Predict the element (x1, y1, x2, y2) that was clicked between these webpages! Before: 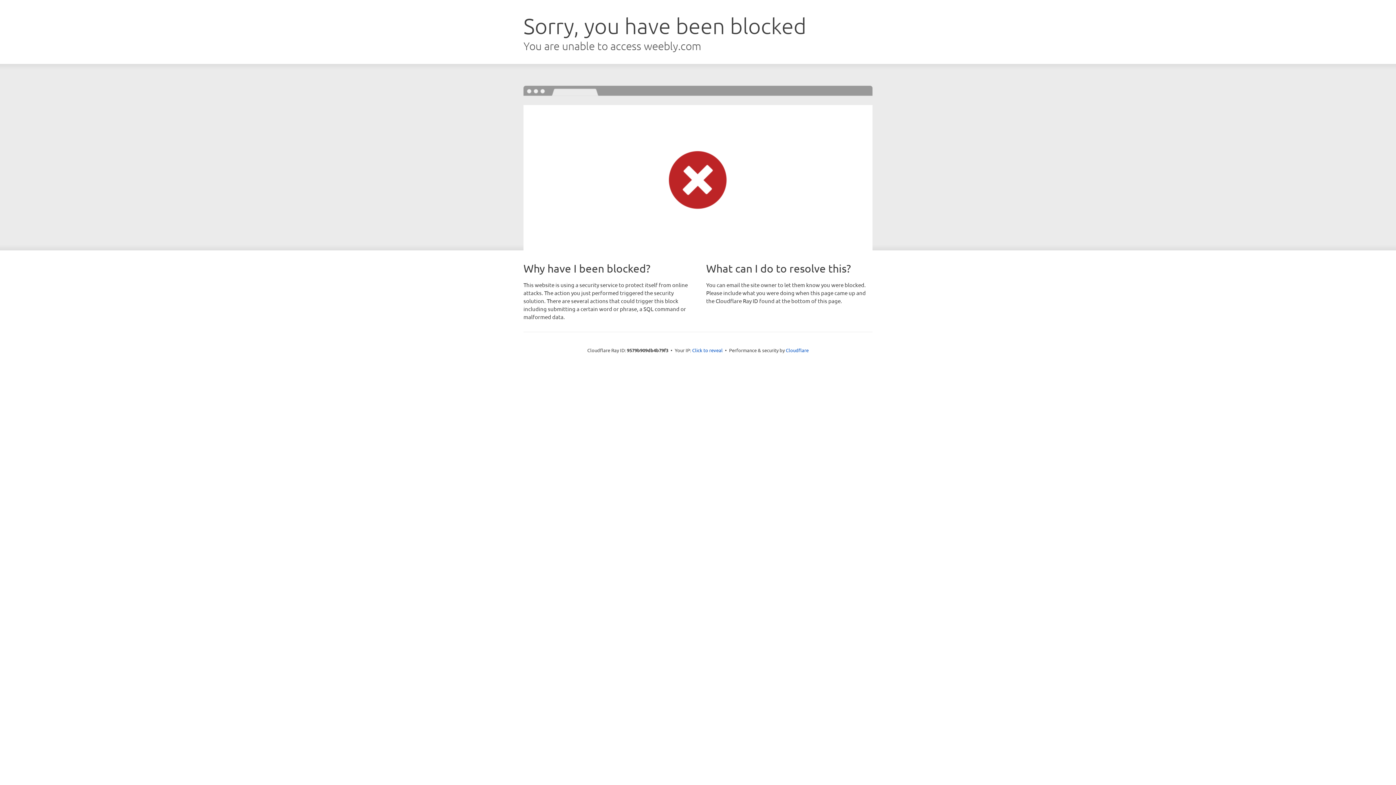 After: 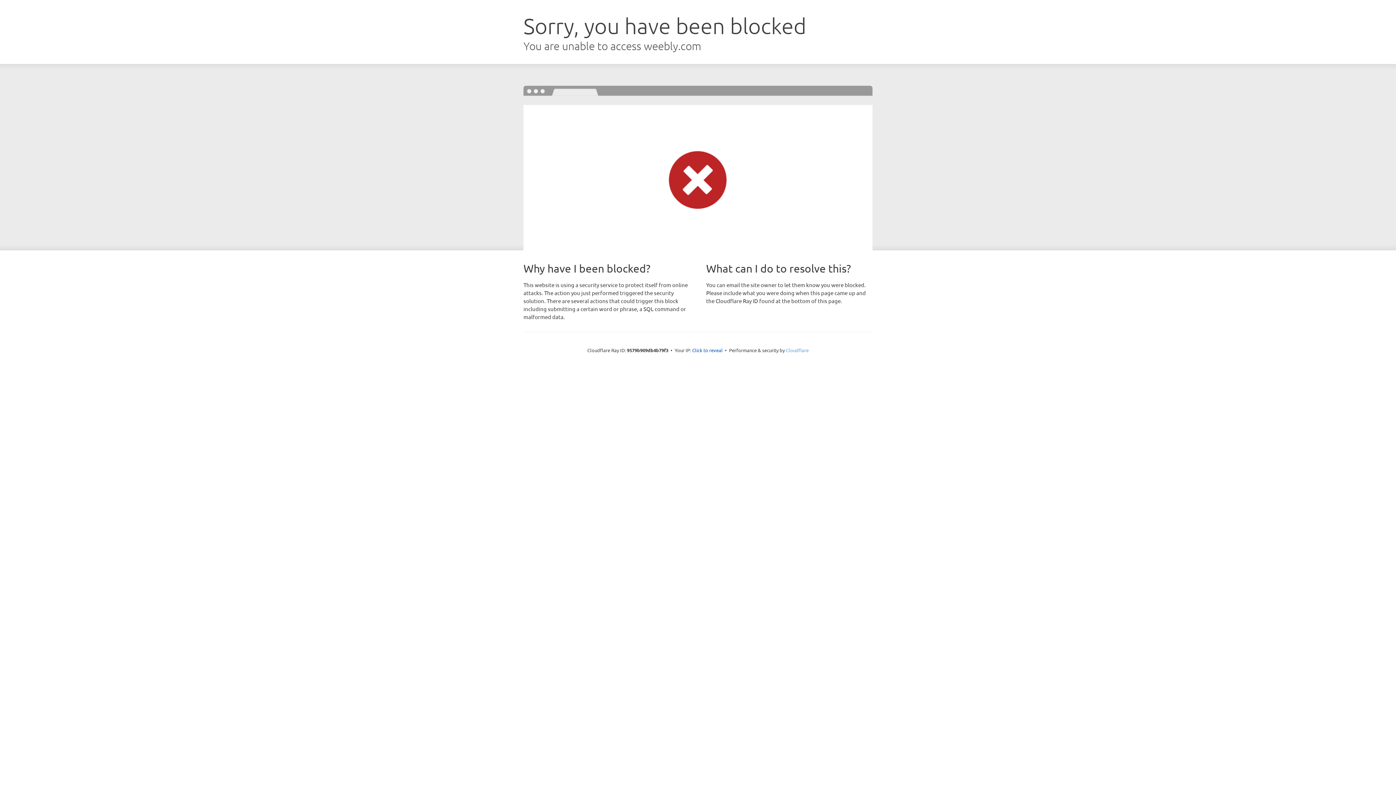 Action: bbox: (786, 347, 808, 353) label: Cloudflare